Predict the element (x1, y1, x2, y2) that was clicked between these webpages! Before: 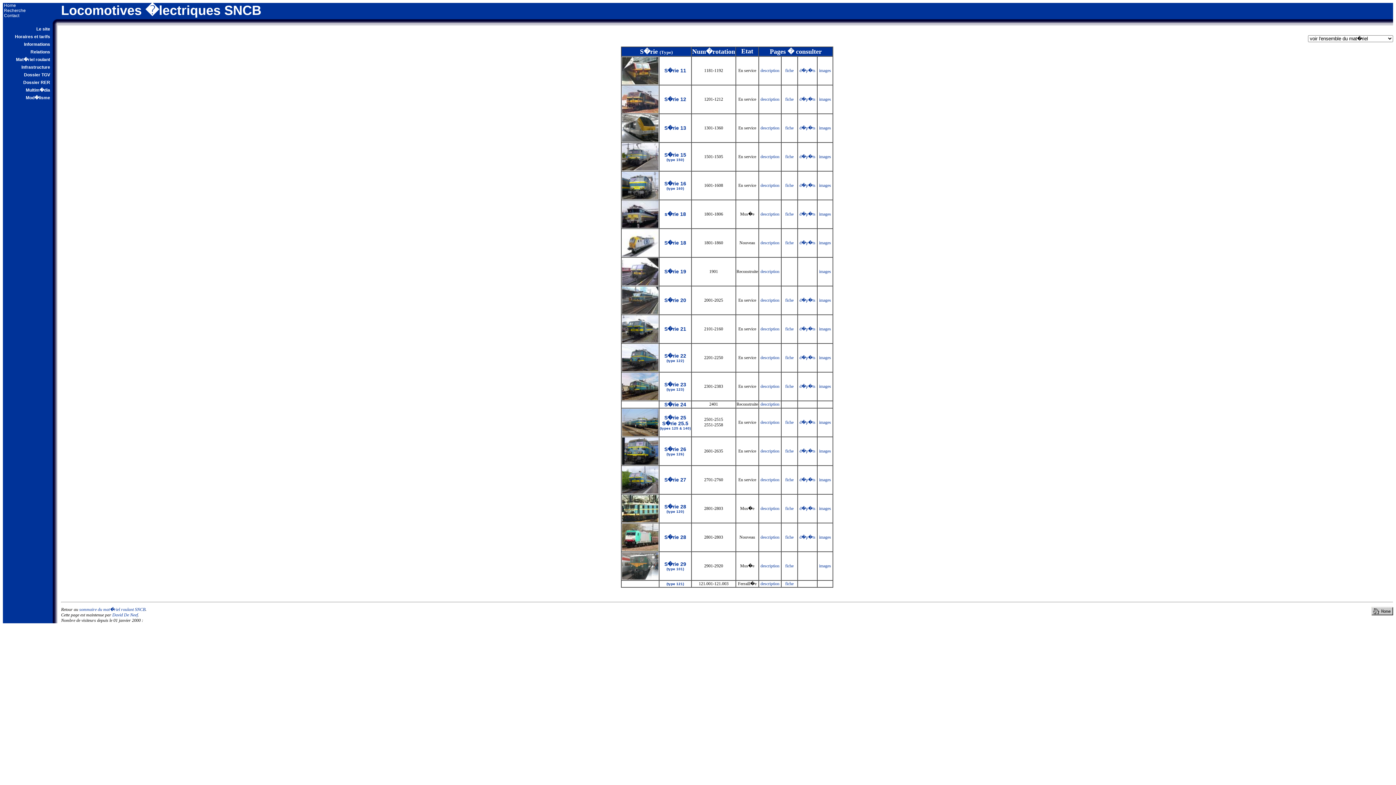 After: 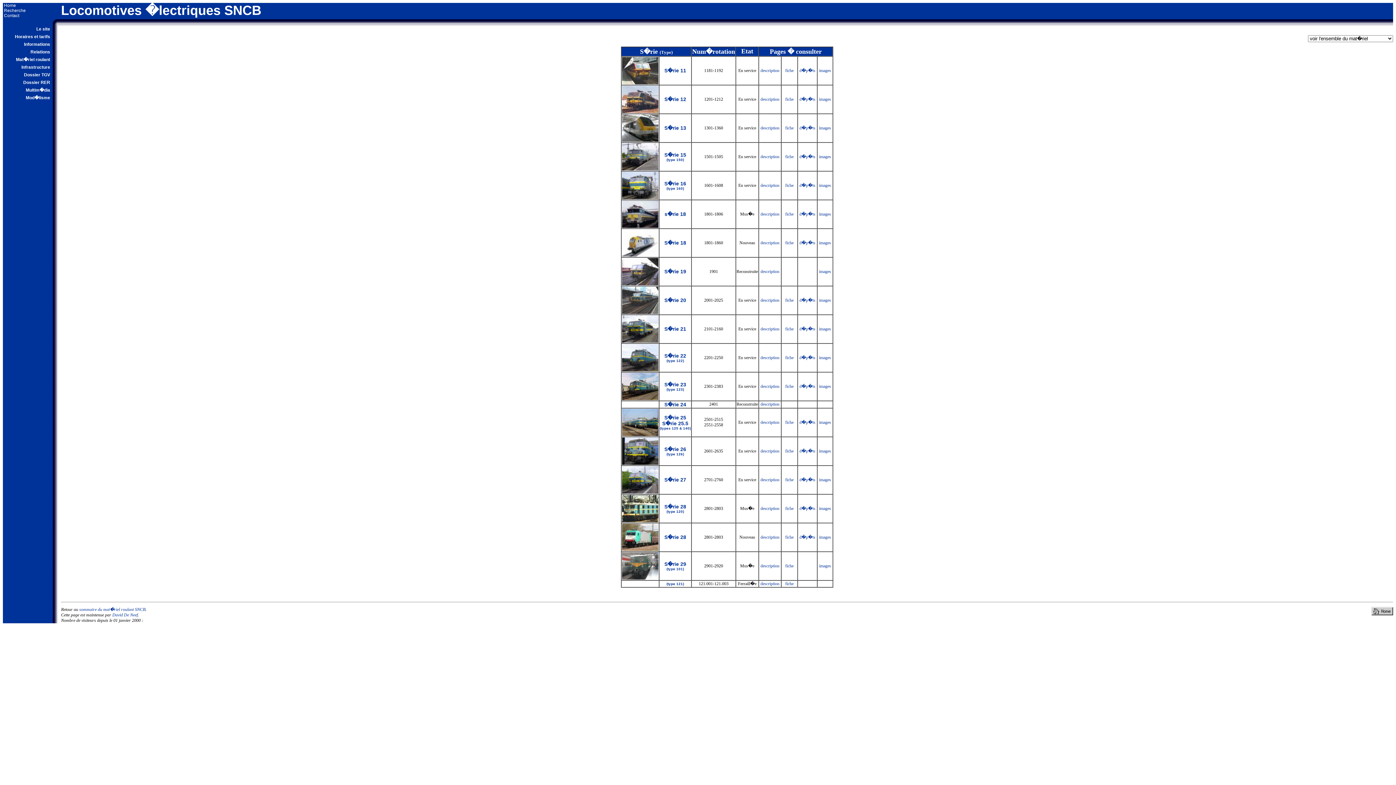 Action: label:  images  bbox: (818, 384, 832, 389)